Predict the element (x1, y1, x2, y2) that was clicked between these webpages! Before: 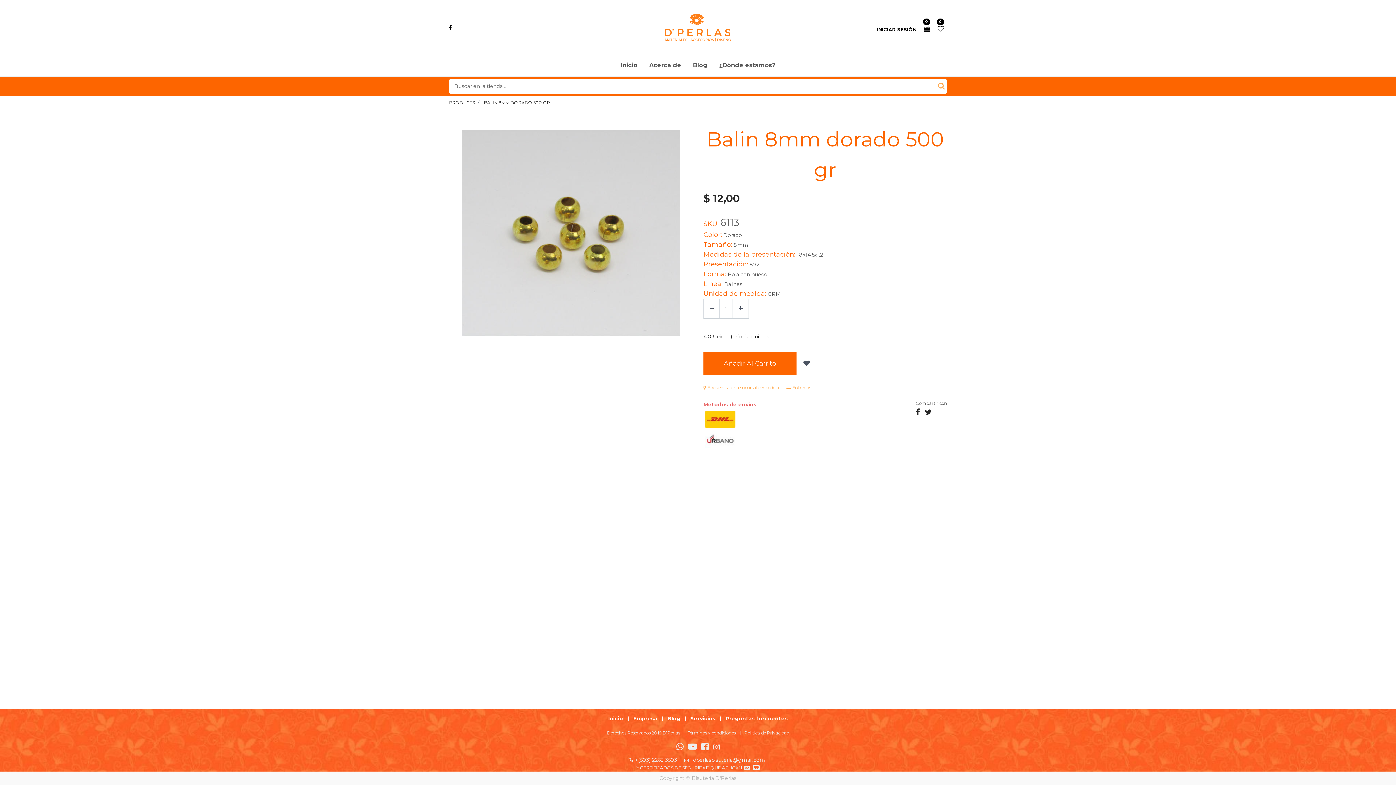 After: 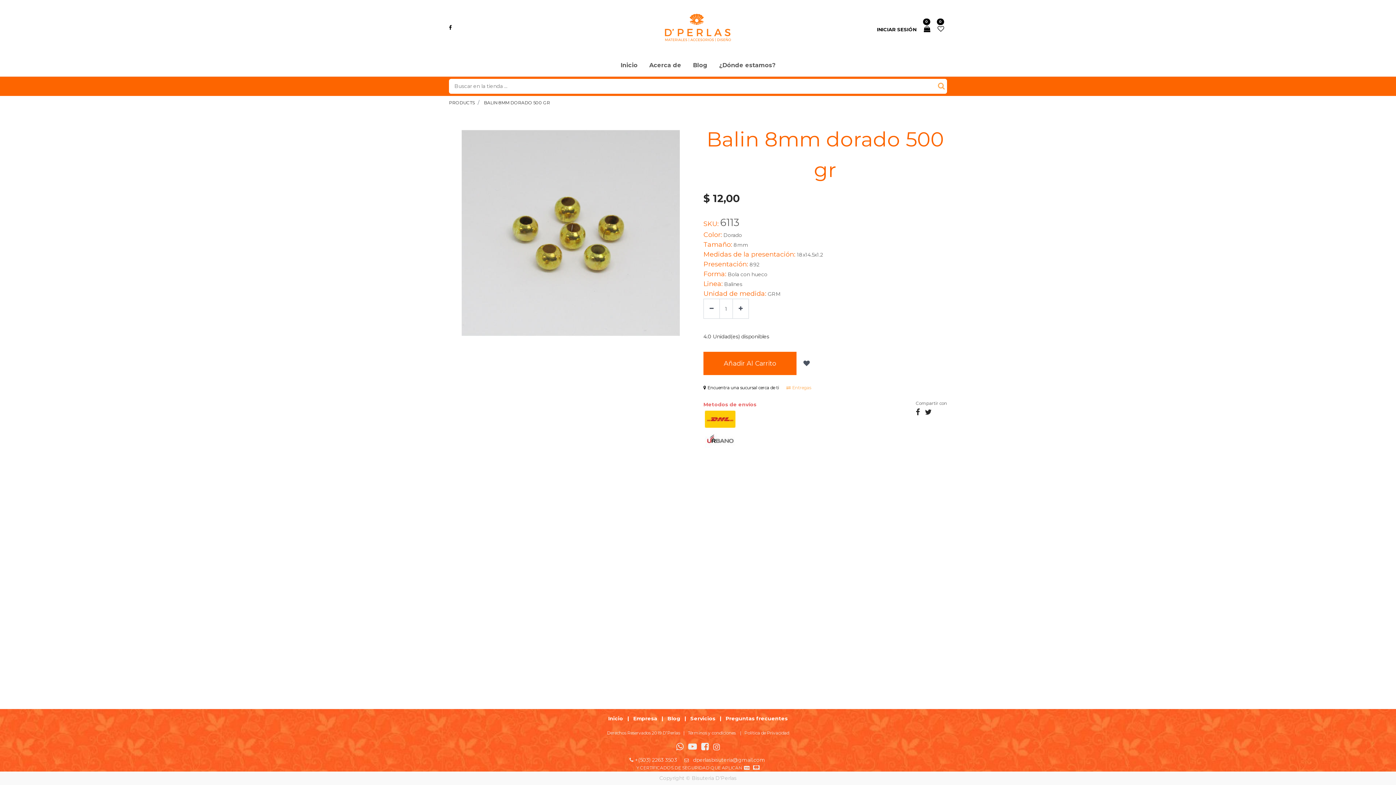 Action: bbox: (703, 385, 779, 390) label: Encuentra una sucursal cerca de ti